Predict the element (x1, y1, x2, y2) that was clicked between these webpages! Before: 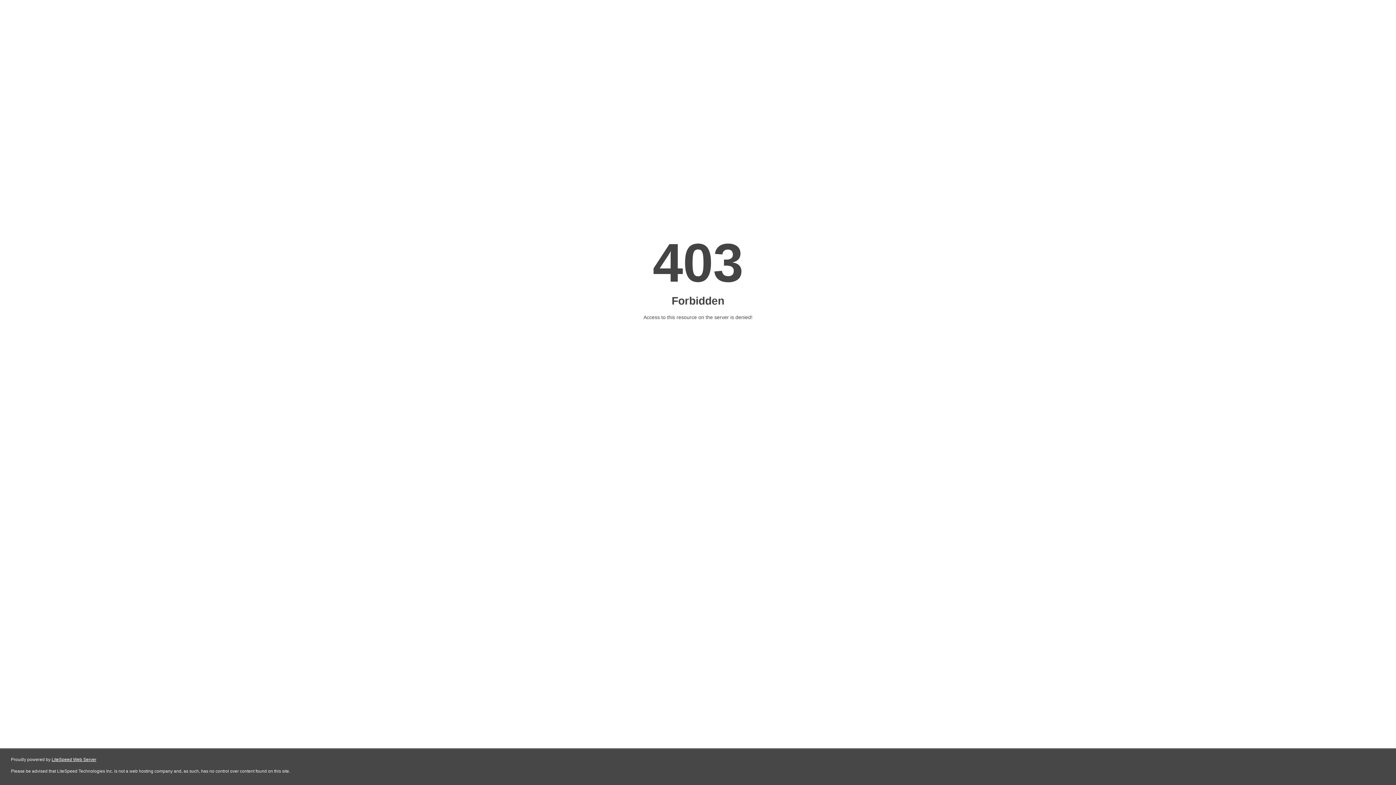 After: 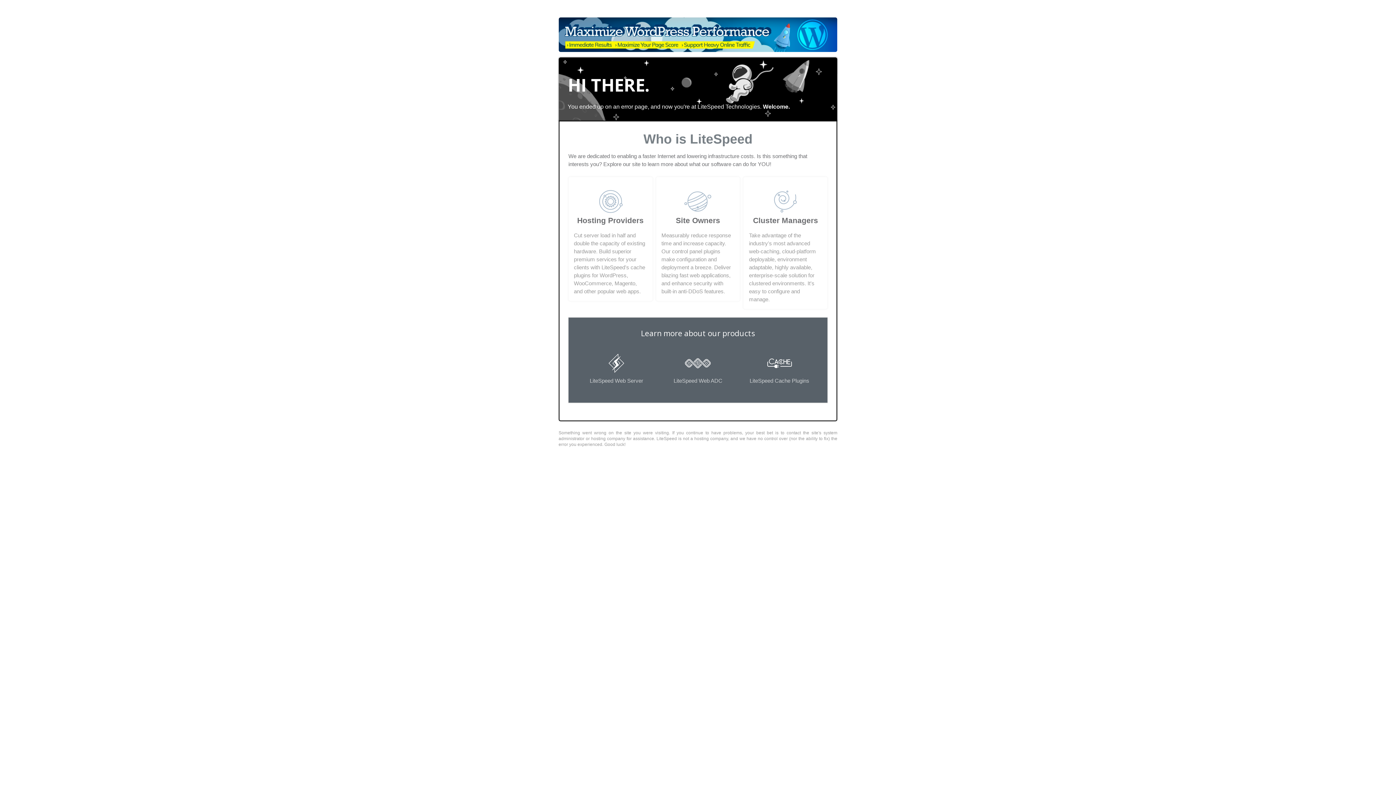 Action: label: LiteSpeed Web Server bbox: (51, 757, 96, 762)